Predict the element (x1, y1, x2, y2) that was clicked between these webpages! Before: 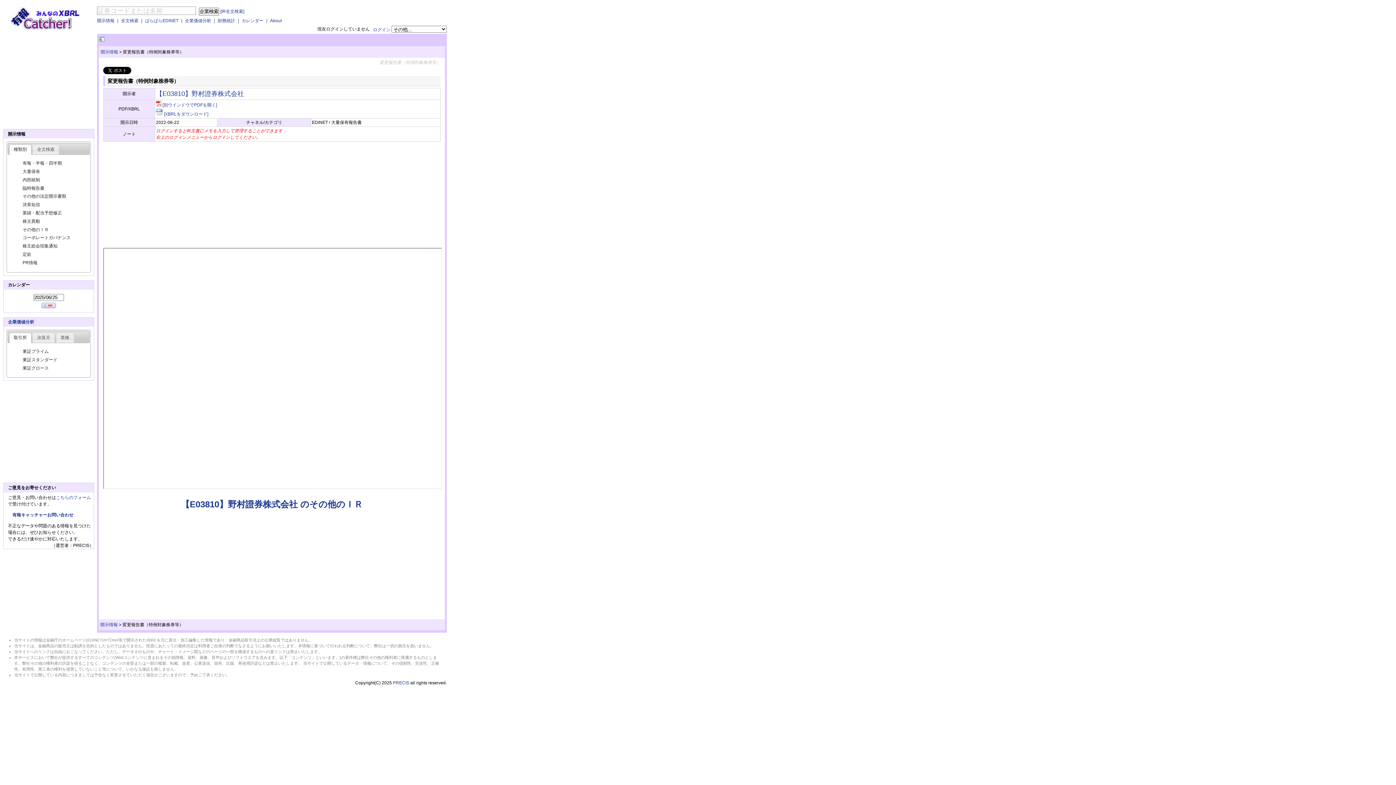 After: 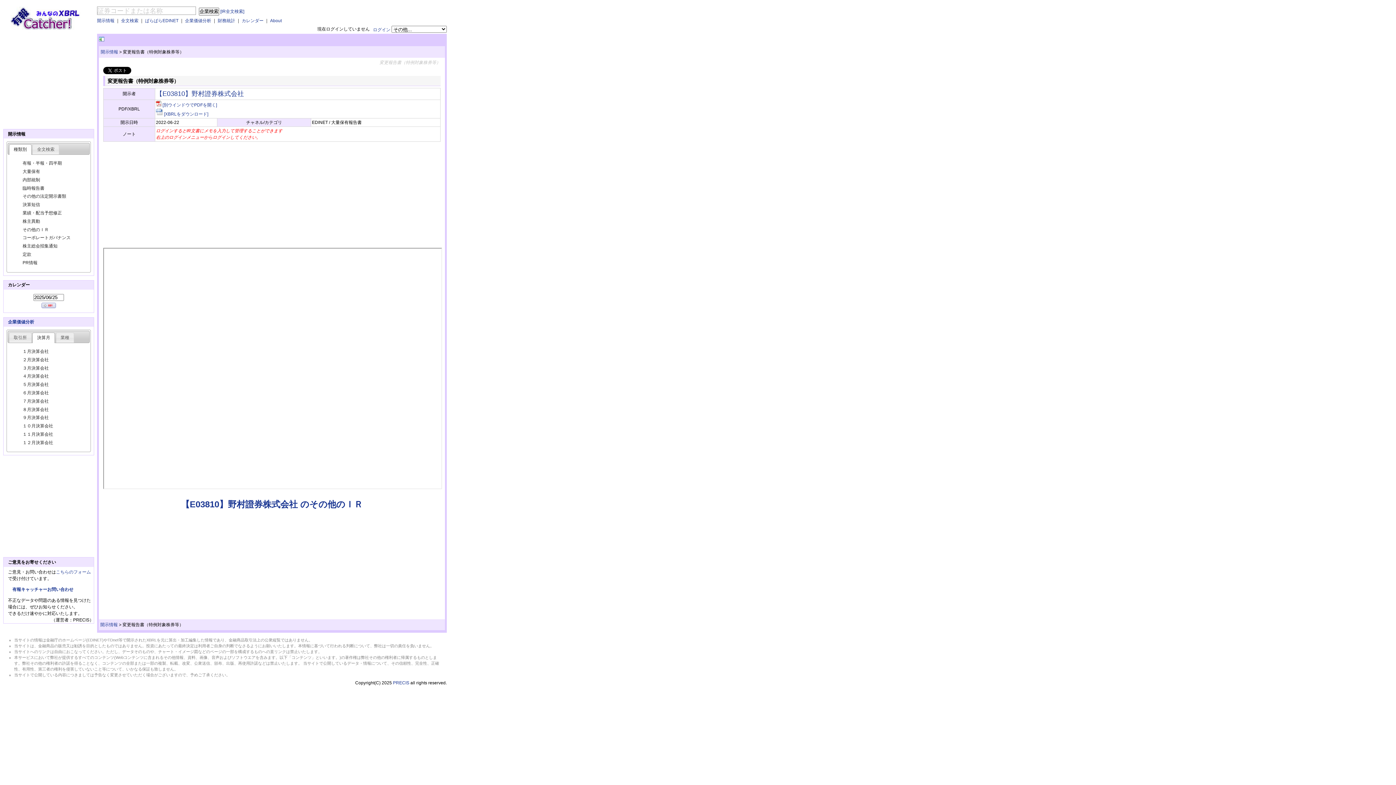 Action: bbox: (32, 332, 54, 342) label: 決算月